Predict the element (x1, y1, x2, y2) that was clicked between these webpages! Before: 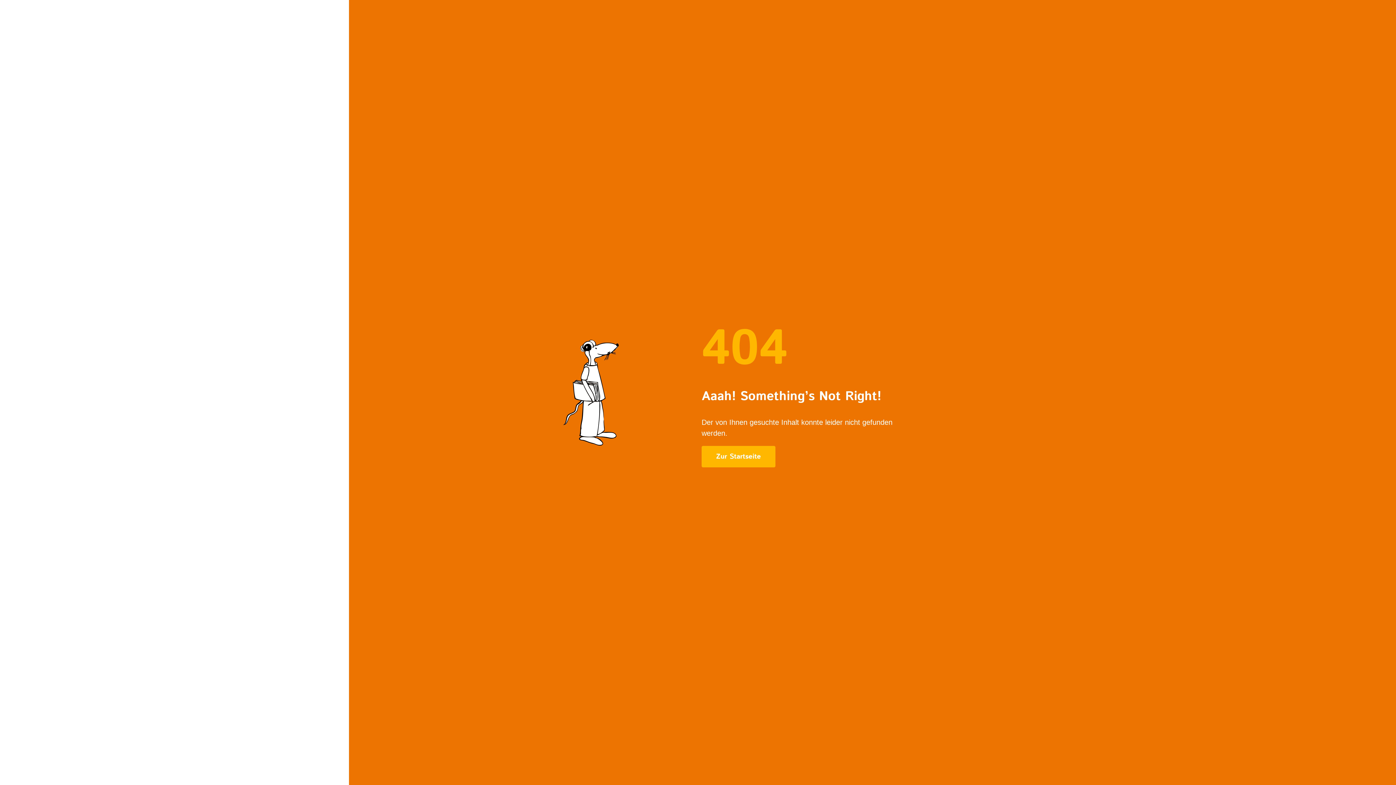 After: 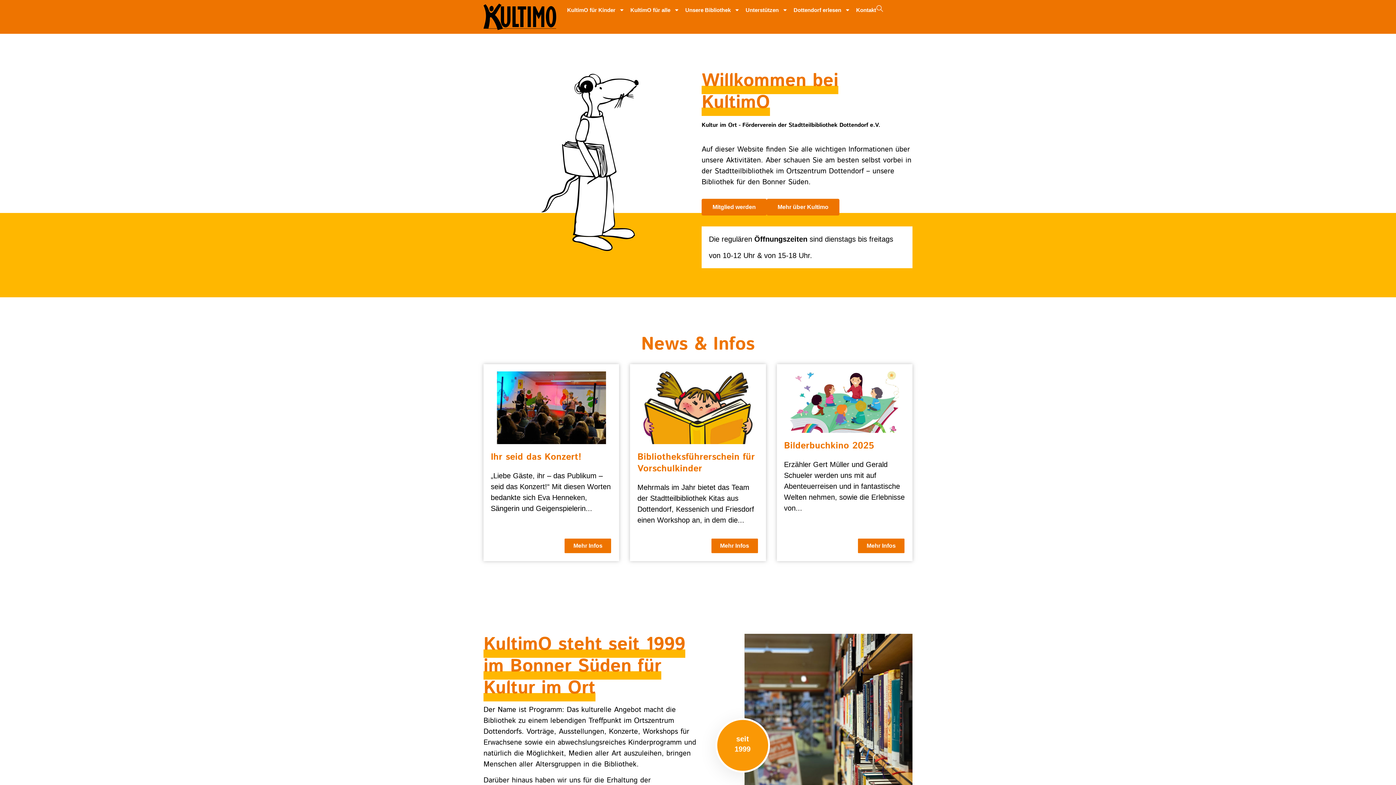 Action: bbox: (701, 446, 775, 467) label: Zur Startseite